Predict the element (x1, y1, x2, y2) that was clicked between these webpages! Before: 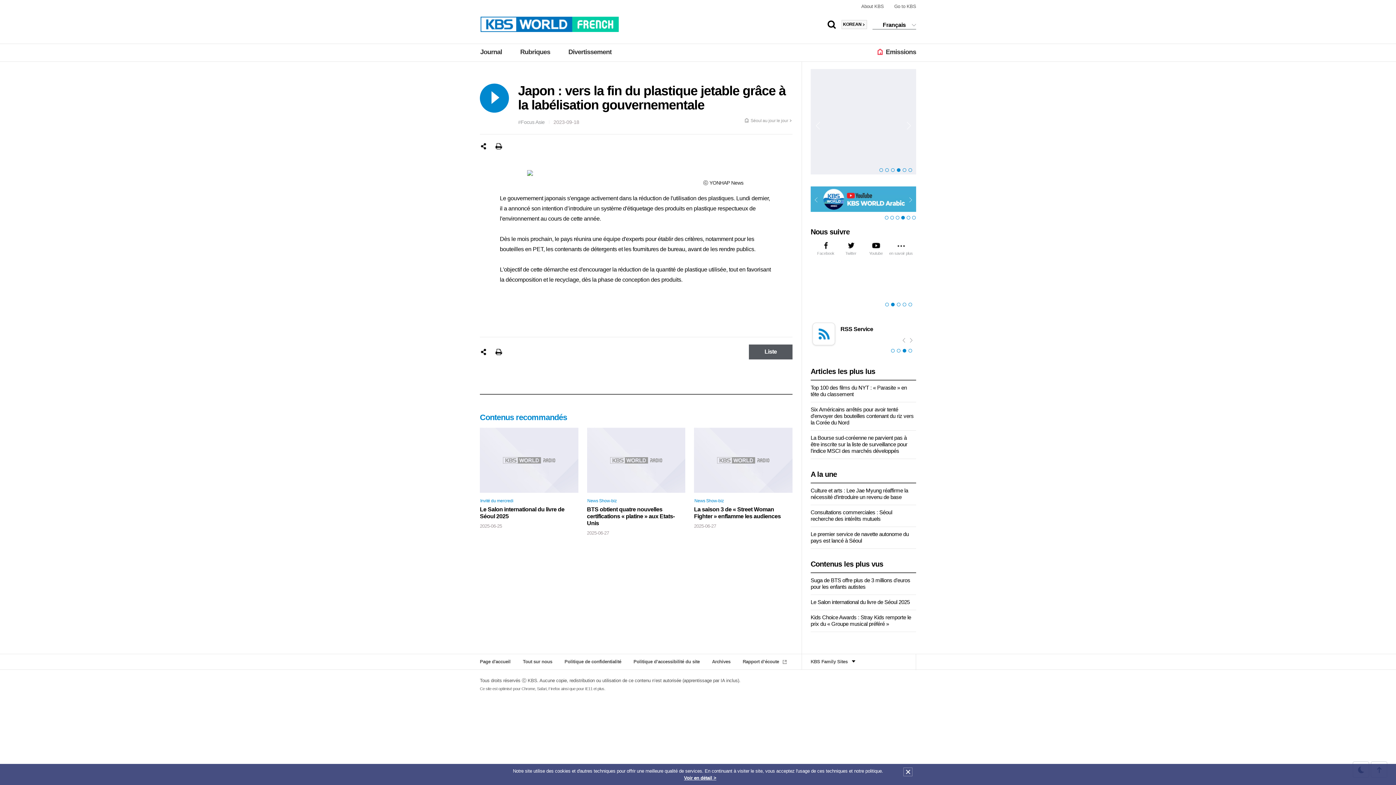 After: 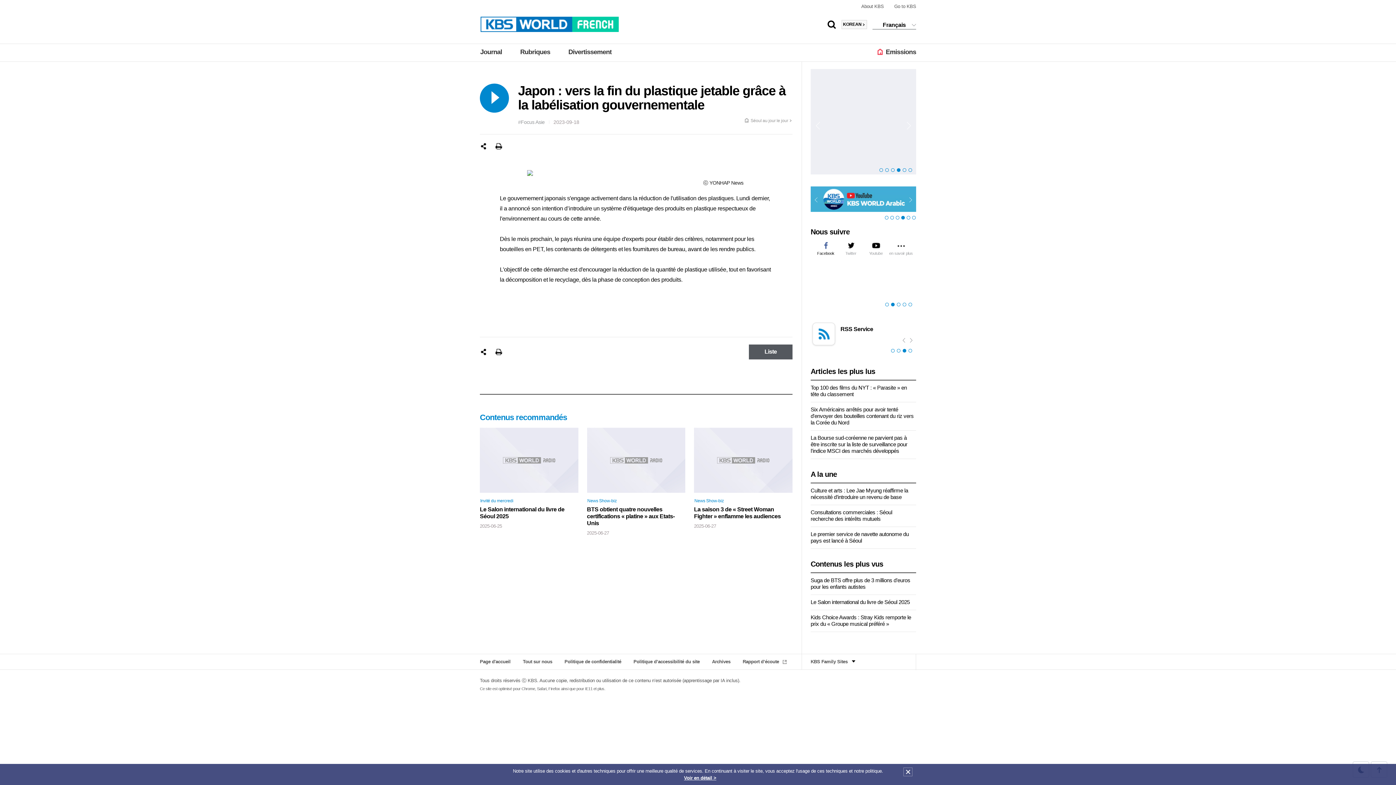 Action: bbox: (813, 240, 838, 256) label: Facebook